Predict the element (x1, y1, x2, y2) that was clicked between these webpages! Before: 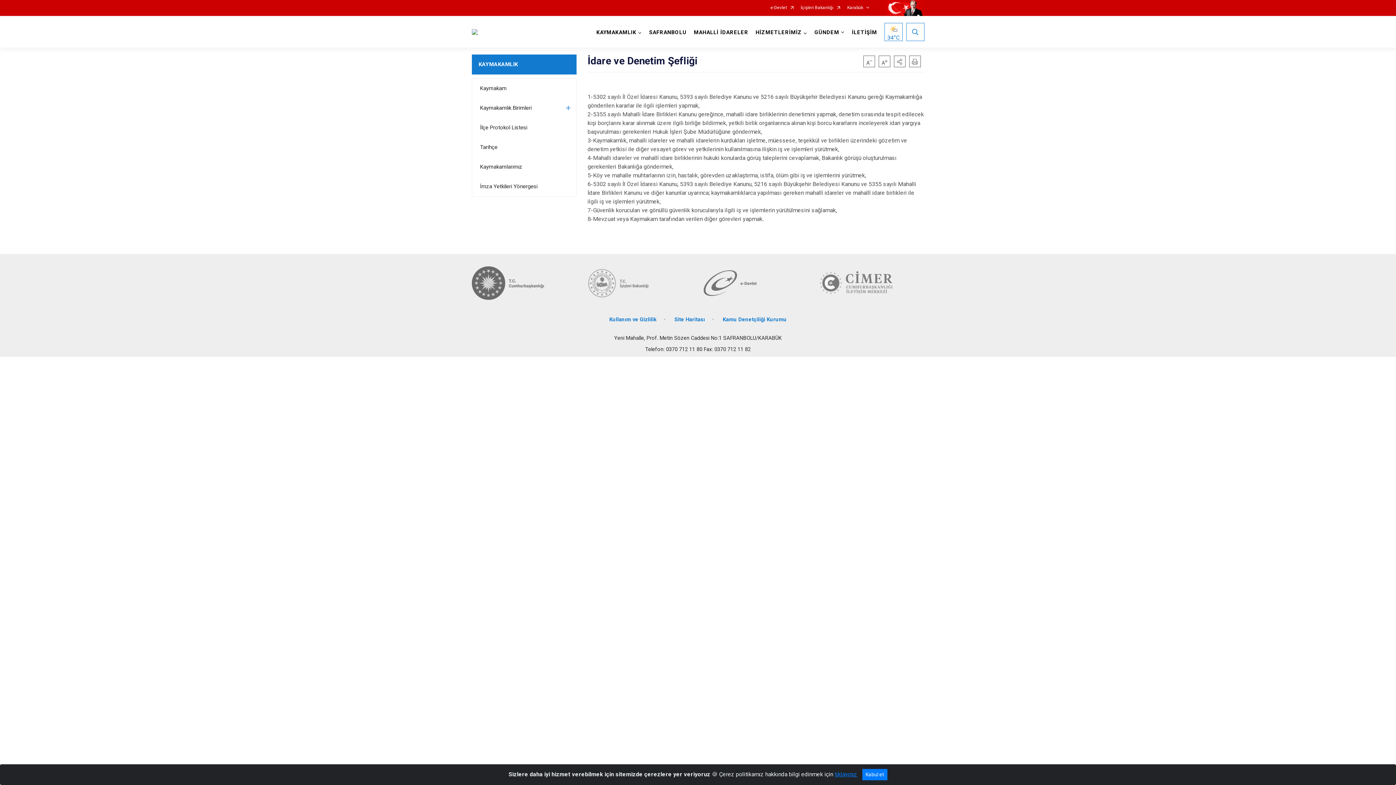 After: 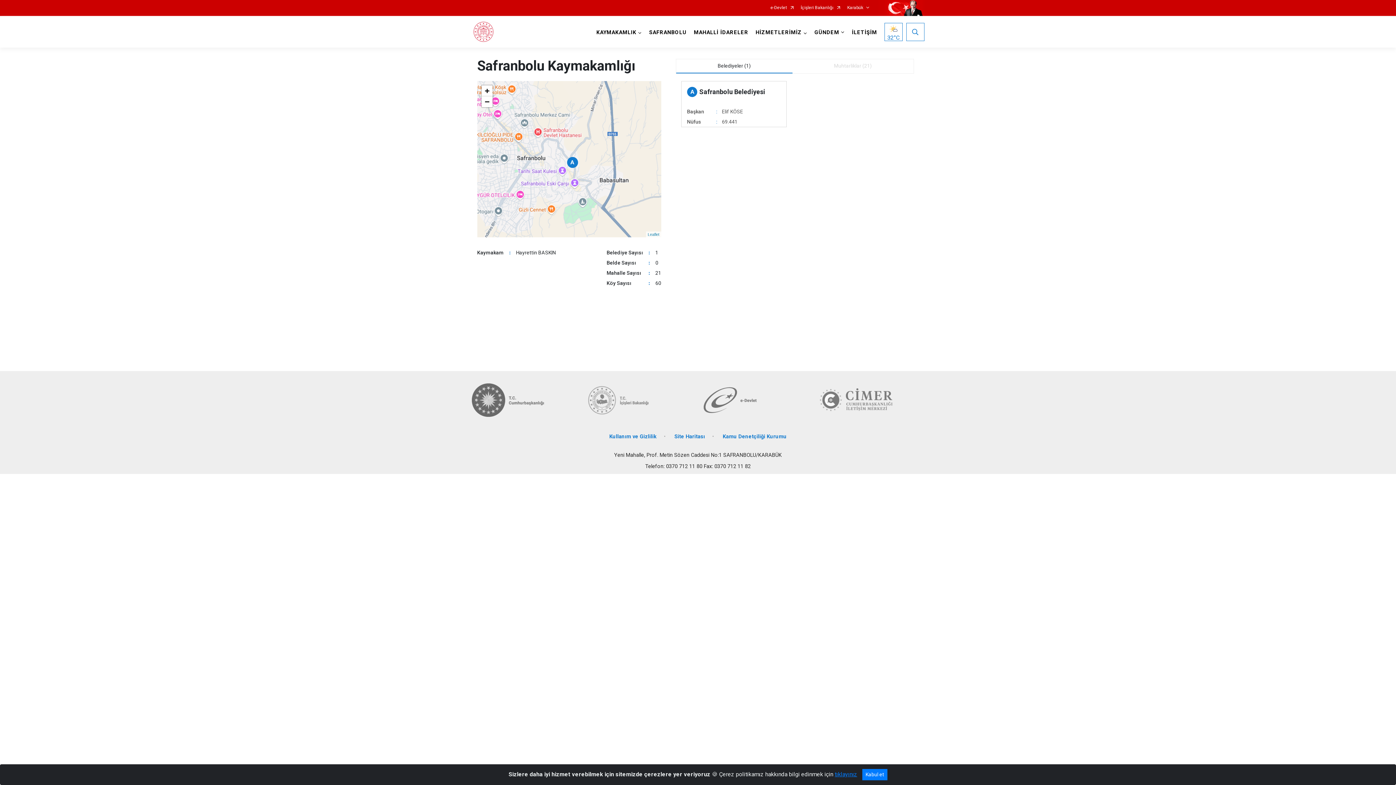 Action: label: MAHALLİ İDARELER bbox: (690, 16, 752, 47)